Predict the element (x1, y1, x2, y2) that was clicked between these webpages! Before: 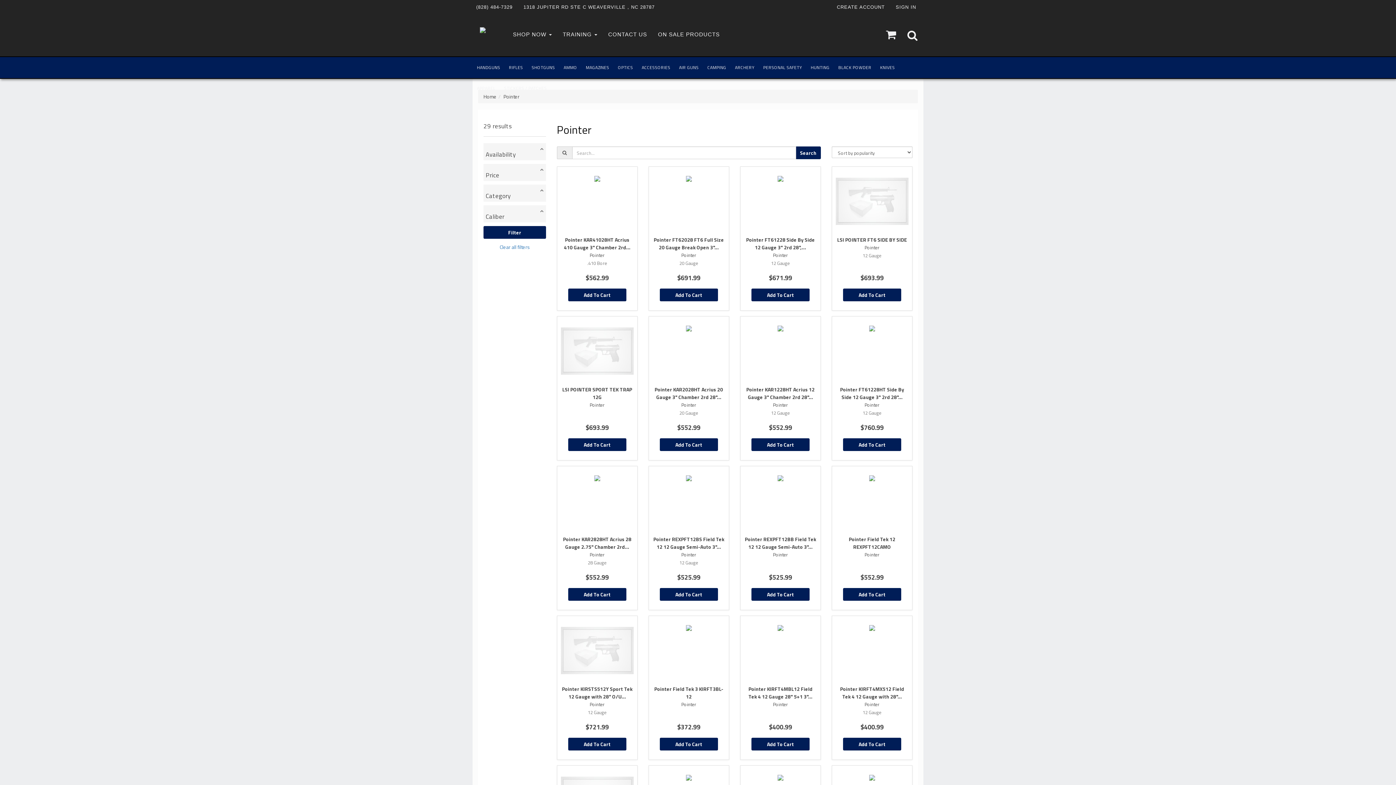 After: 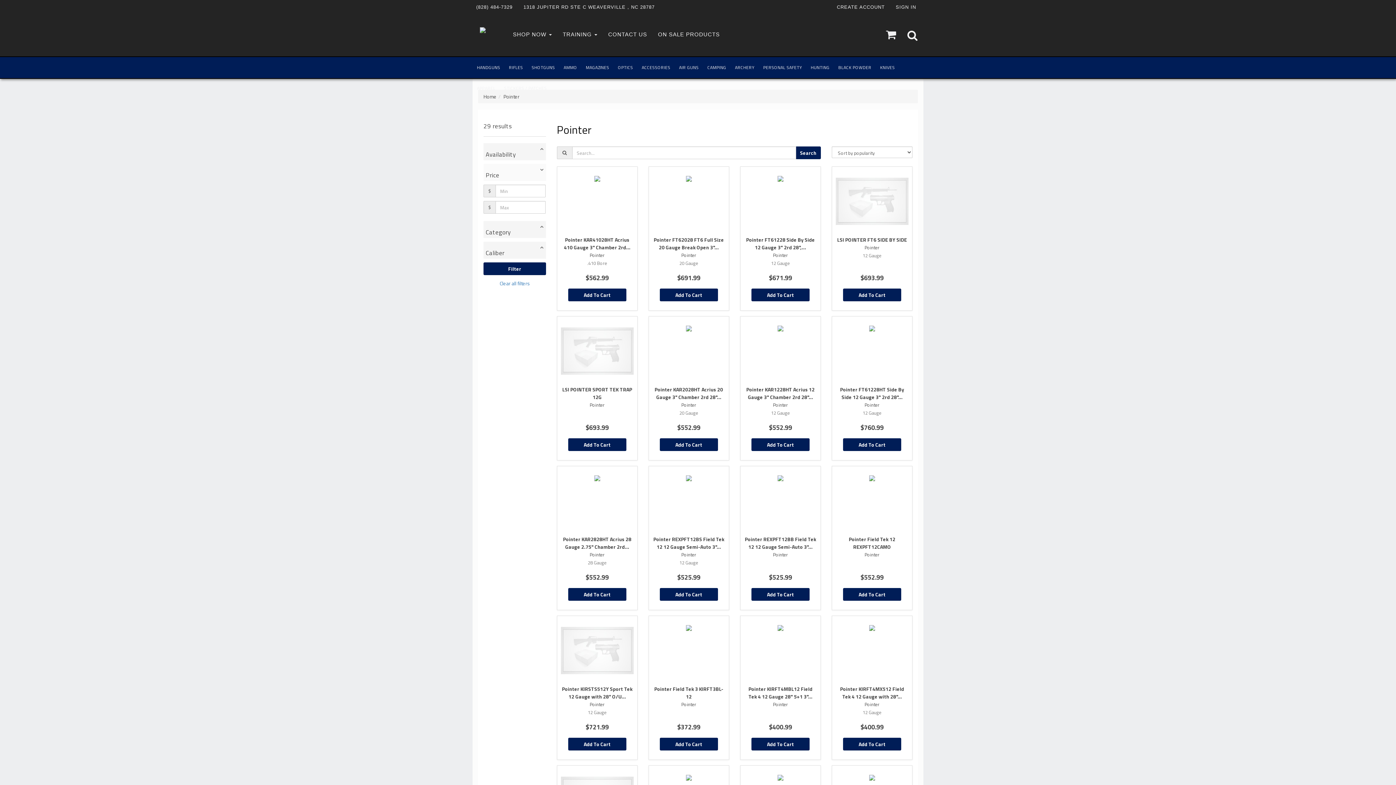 Action: bbox: (483, 164, 546, 181) label: Price